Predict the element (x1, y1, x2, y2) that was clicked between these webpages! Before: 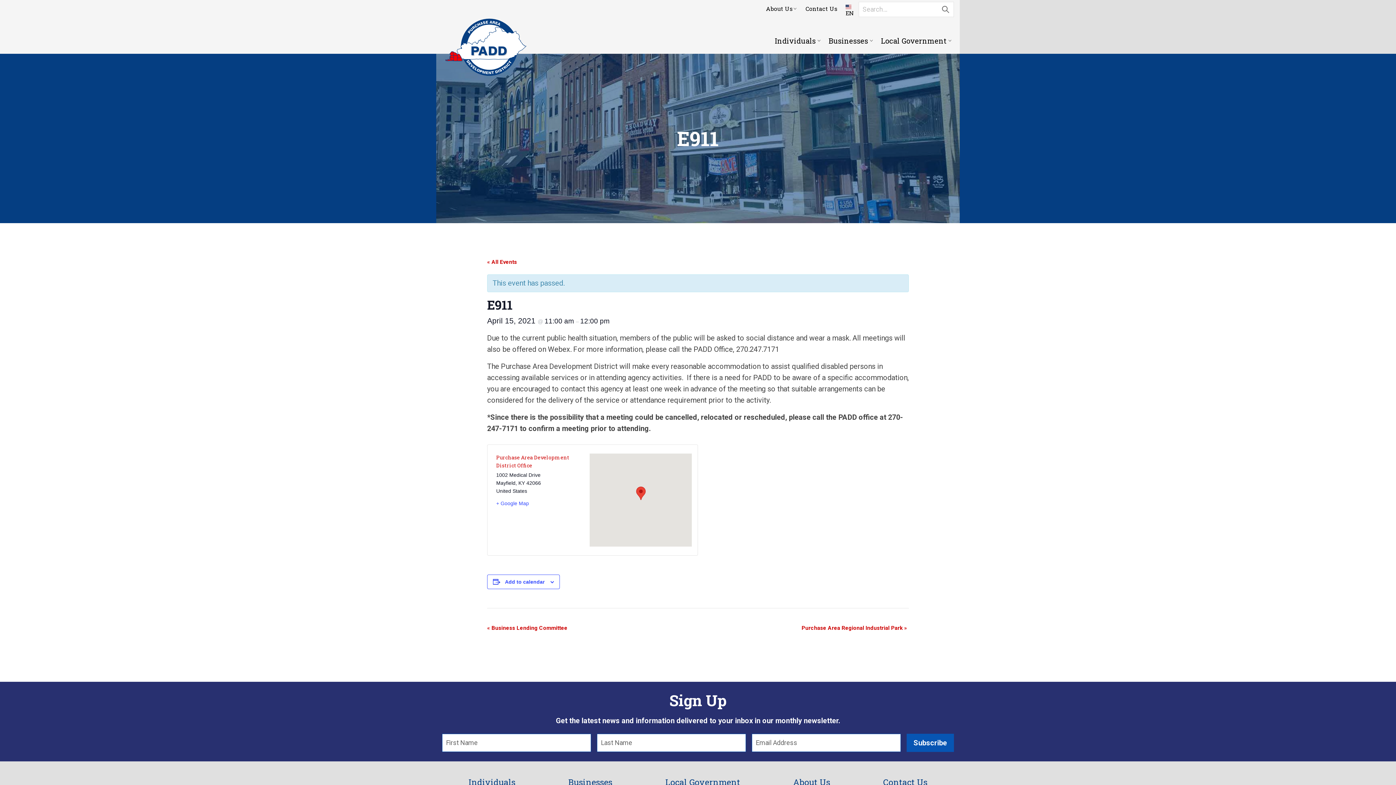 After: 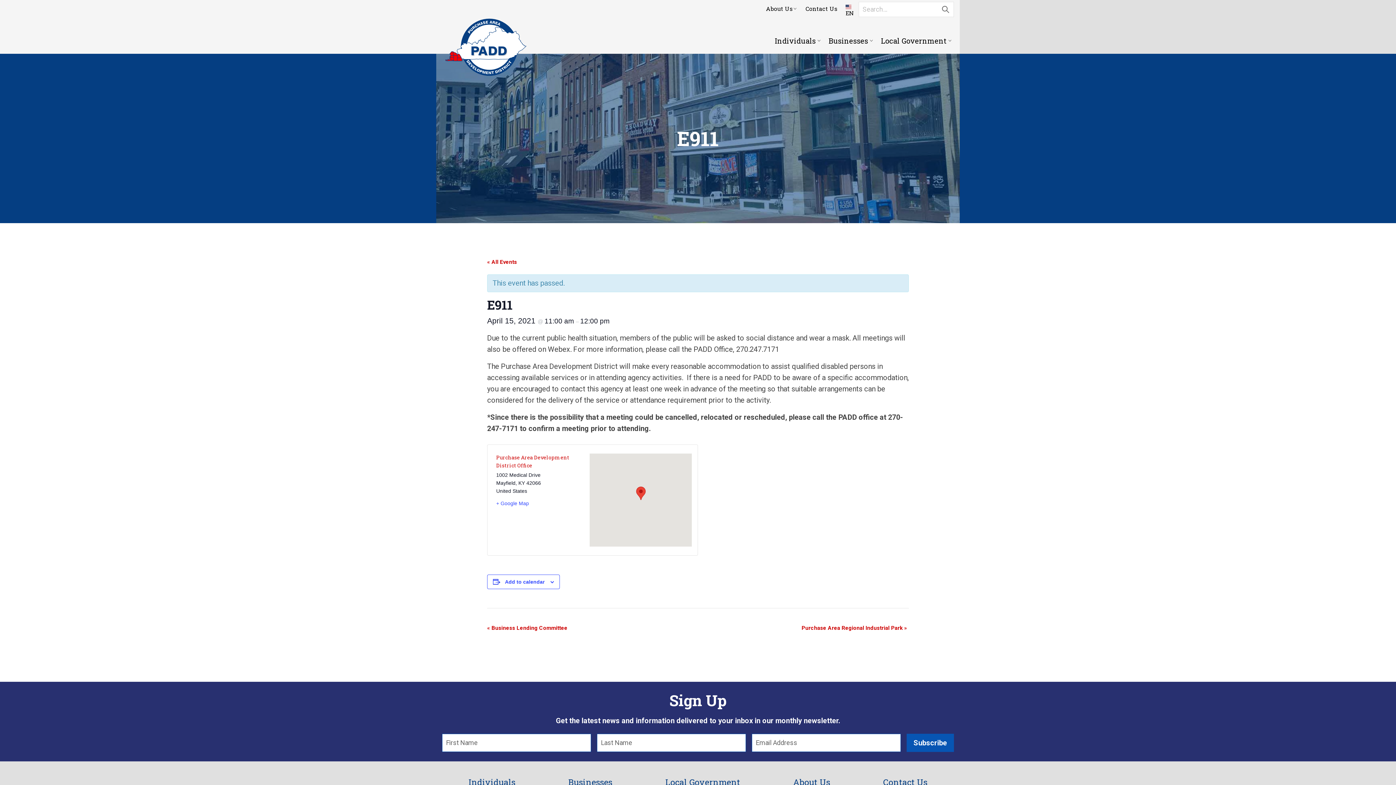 Action: bbox: (496, 499, 586, 507) label: + Google Map